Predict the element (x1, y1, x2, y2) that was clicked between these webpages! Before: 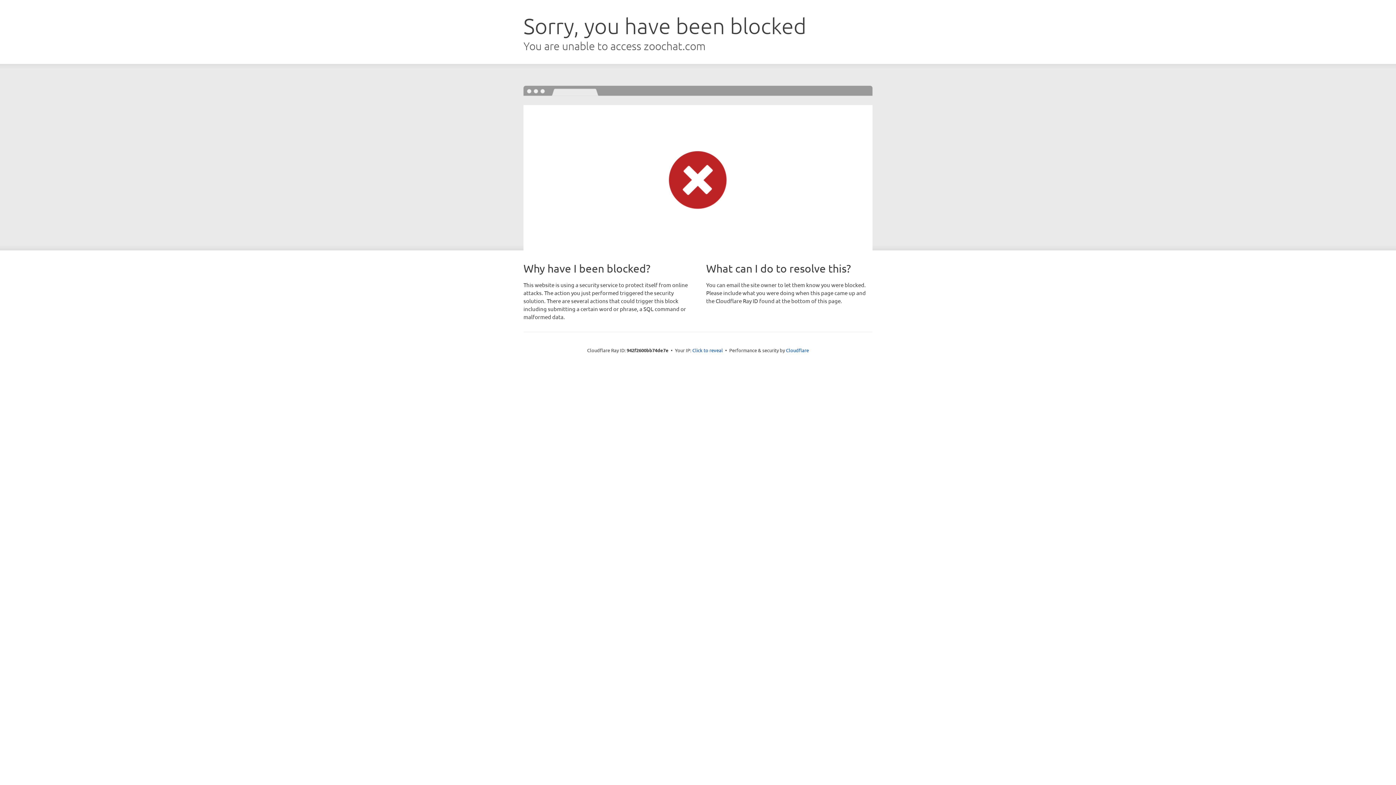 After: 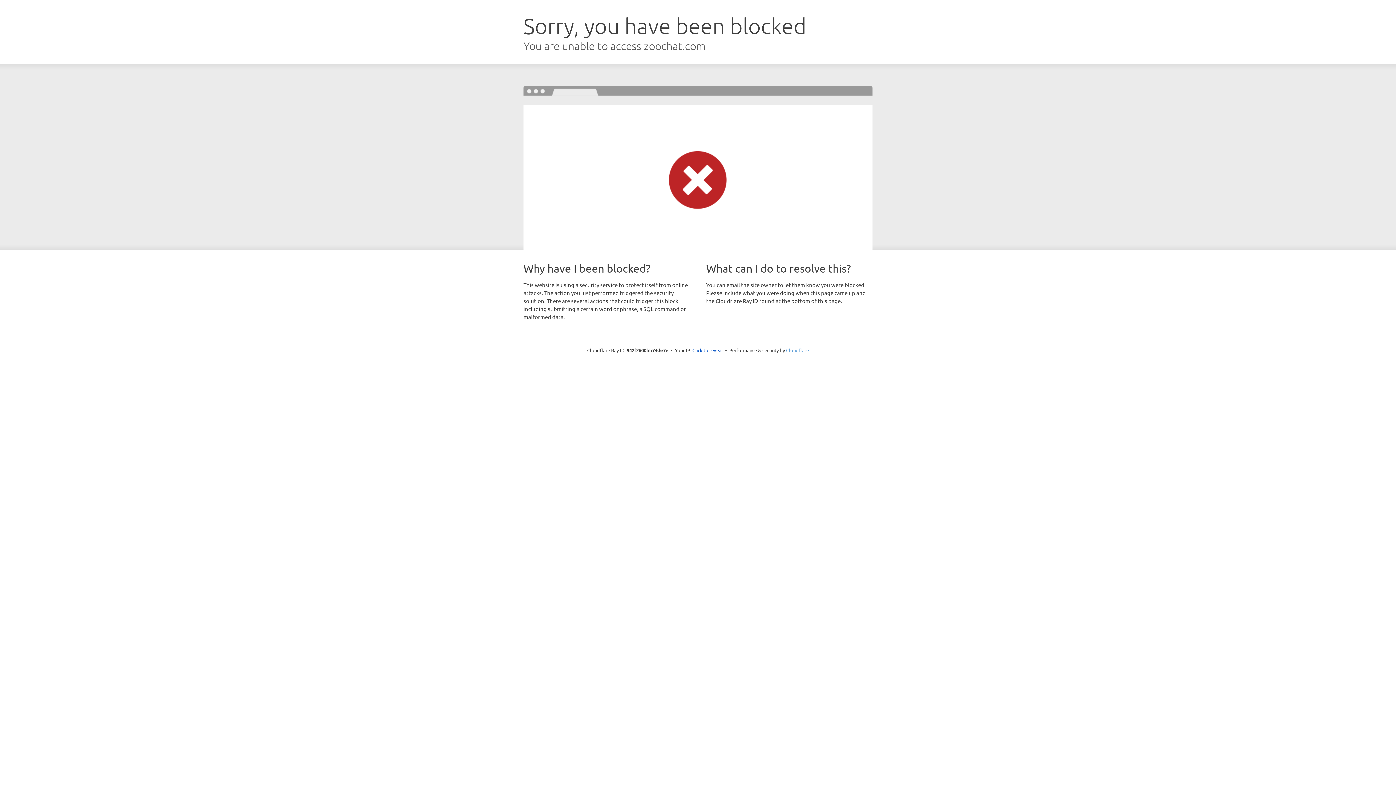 Action: bbox: (786, 347, 809, 353) label: Cloudflare